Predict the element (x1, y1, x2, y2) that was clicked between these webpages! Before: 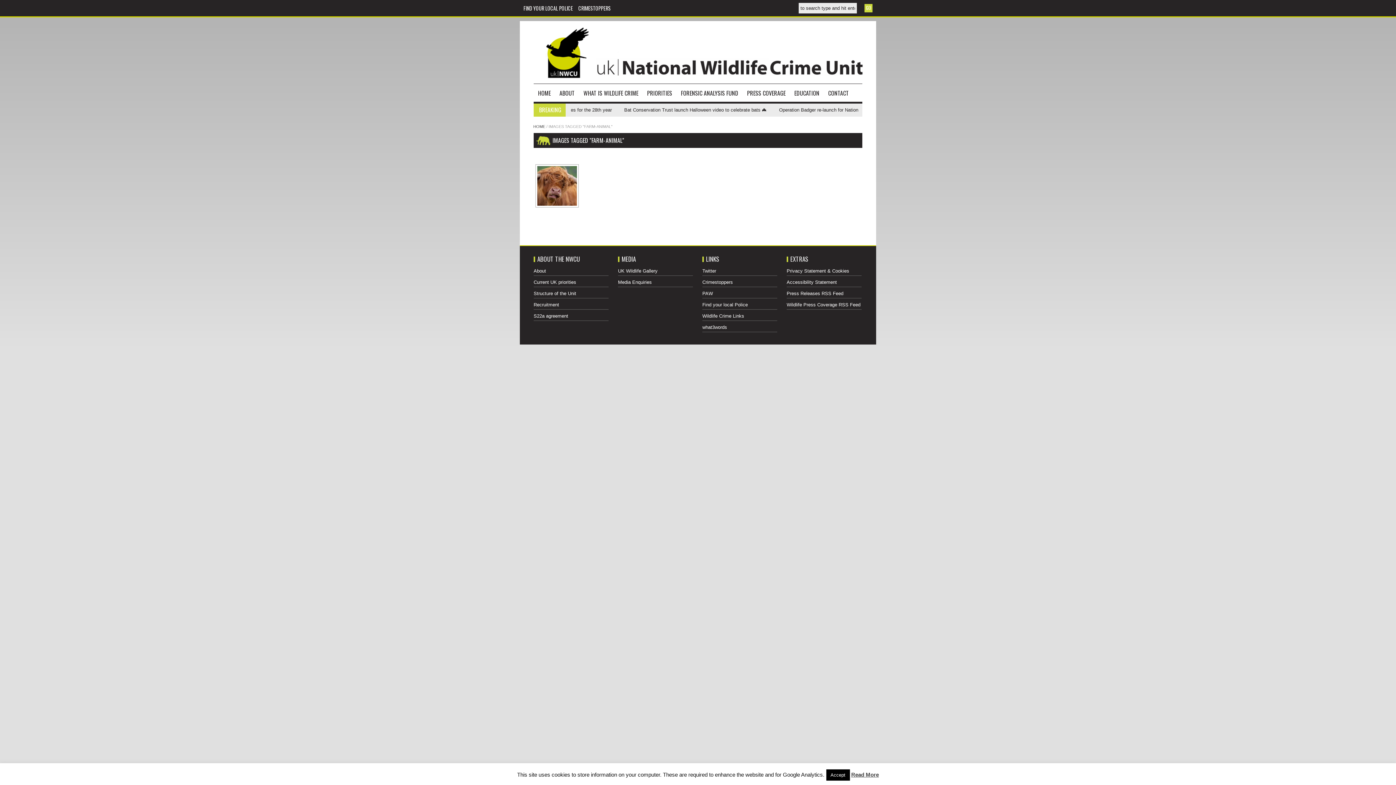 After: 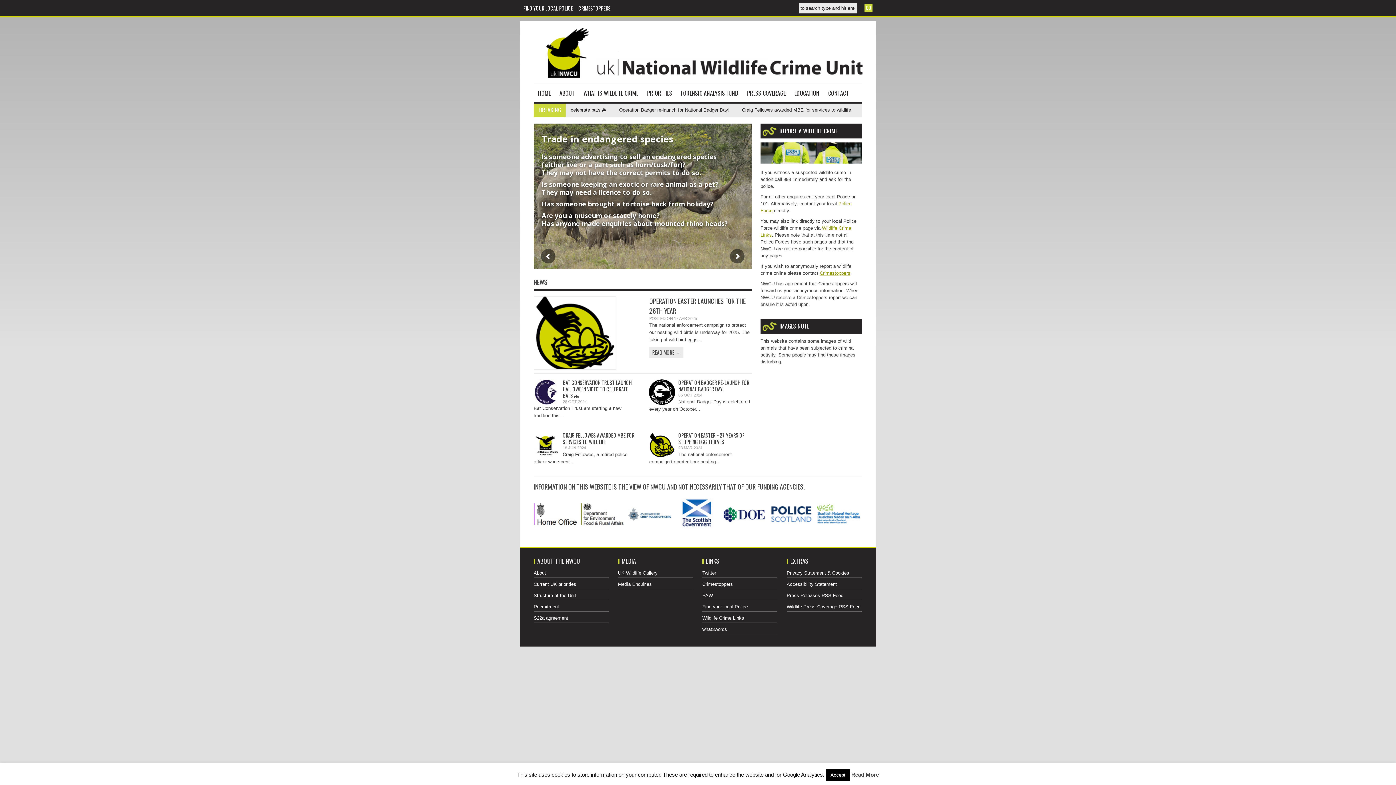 Action: label: HOME bbox: (533, 124, 545, 128)